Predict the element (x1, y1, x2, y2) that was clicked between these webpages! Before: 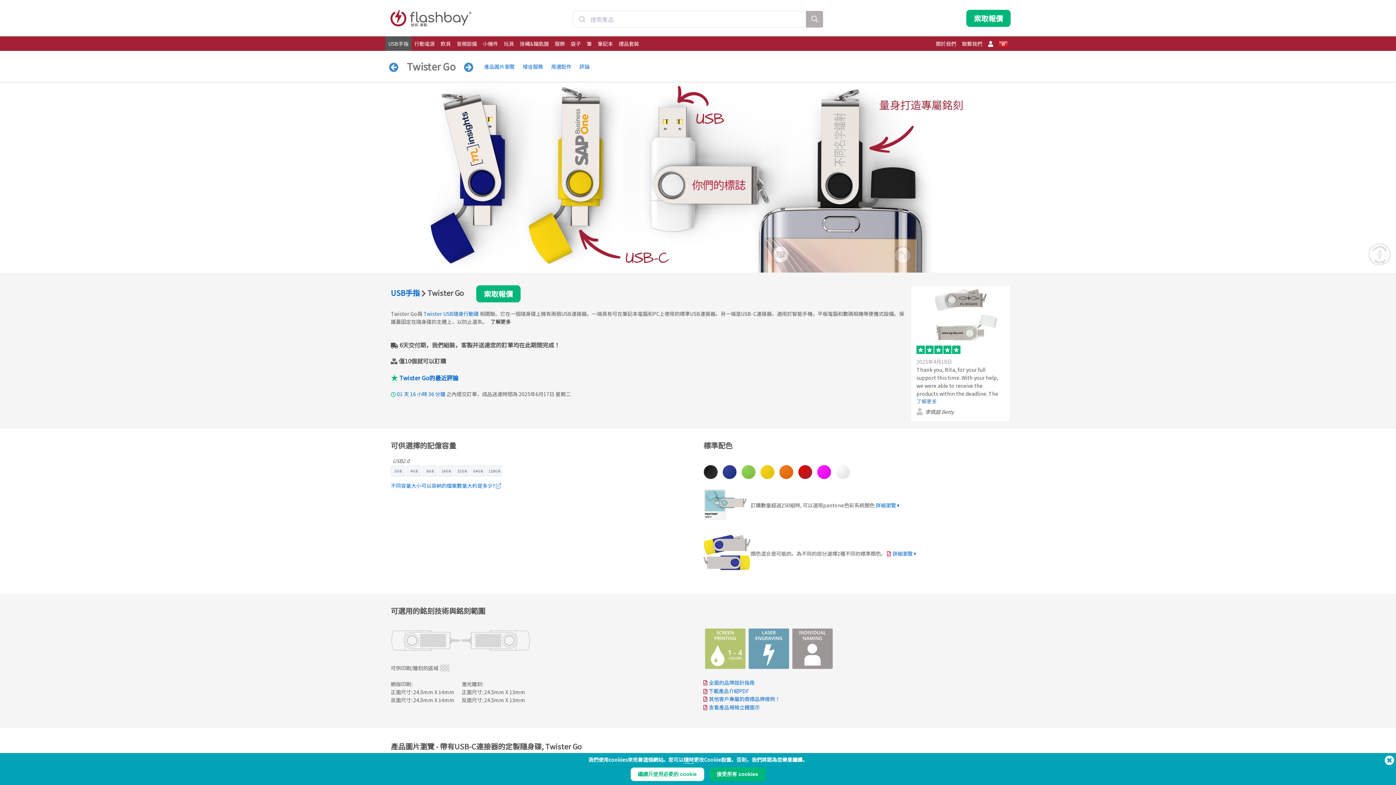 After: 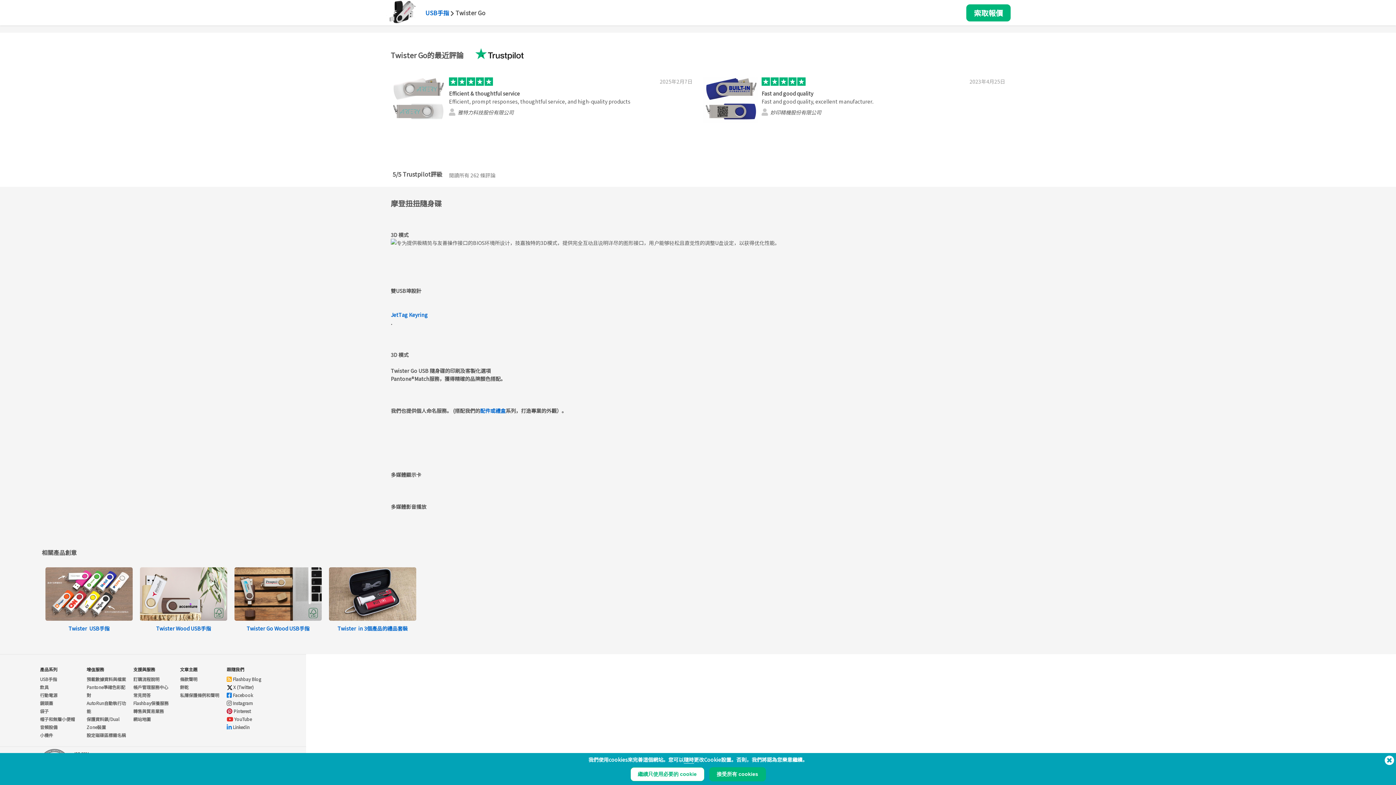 Action: bbox: (399, 373, 458, 382) label: Twister Go的最近評論